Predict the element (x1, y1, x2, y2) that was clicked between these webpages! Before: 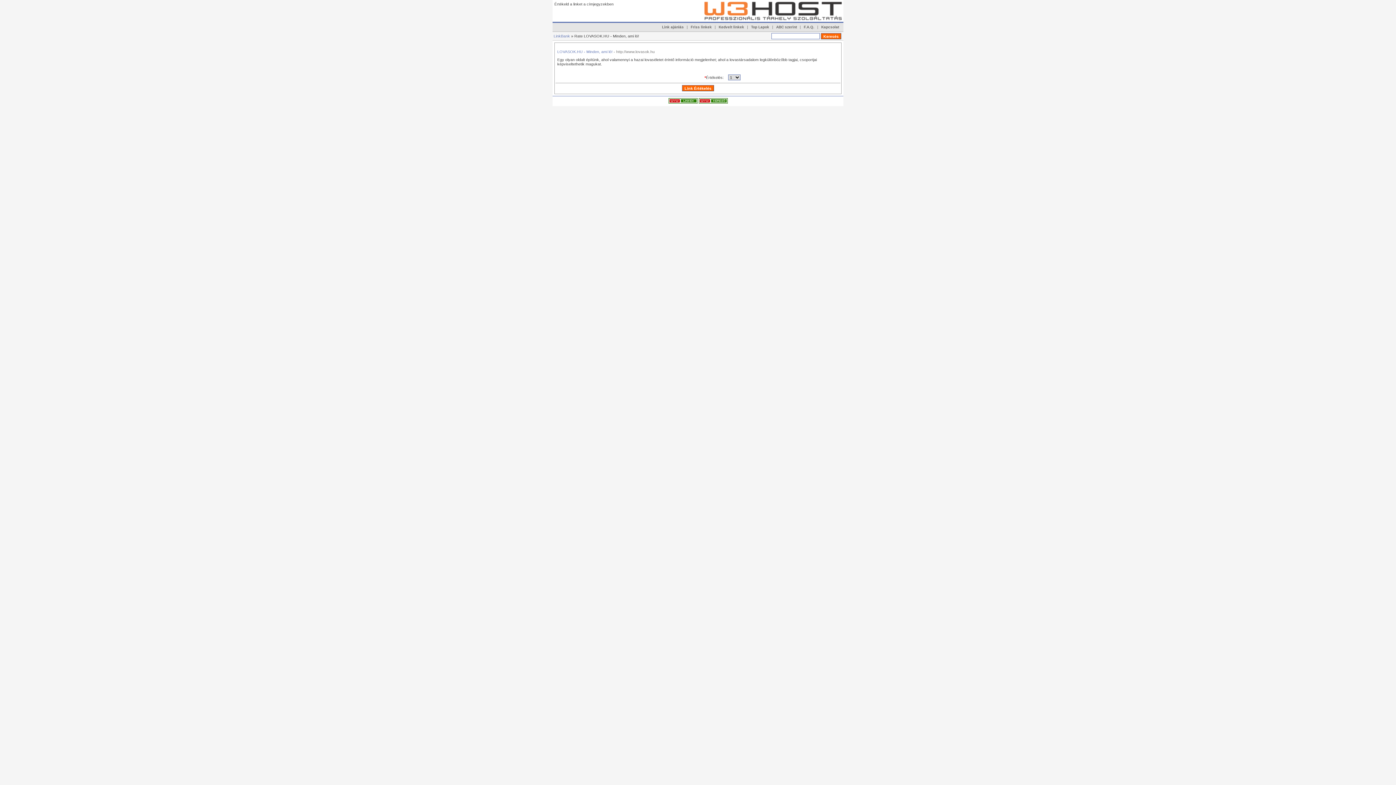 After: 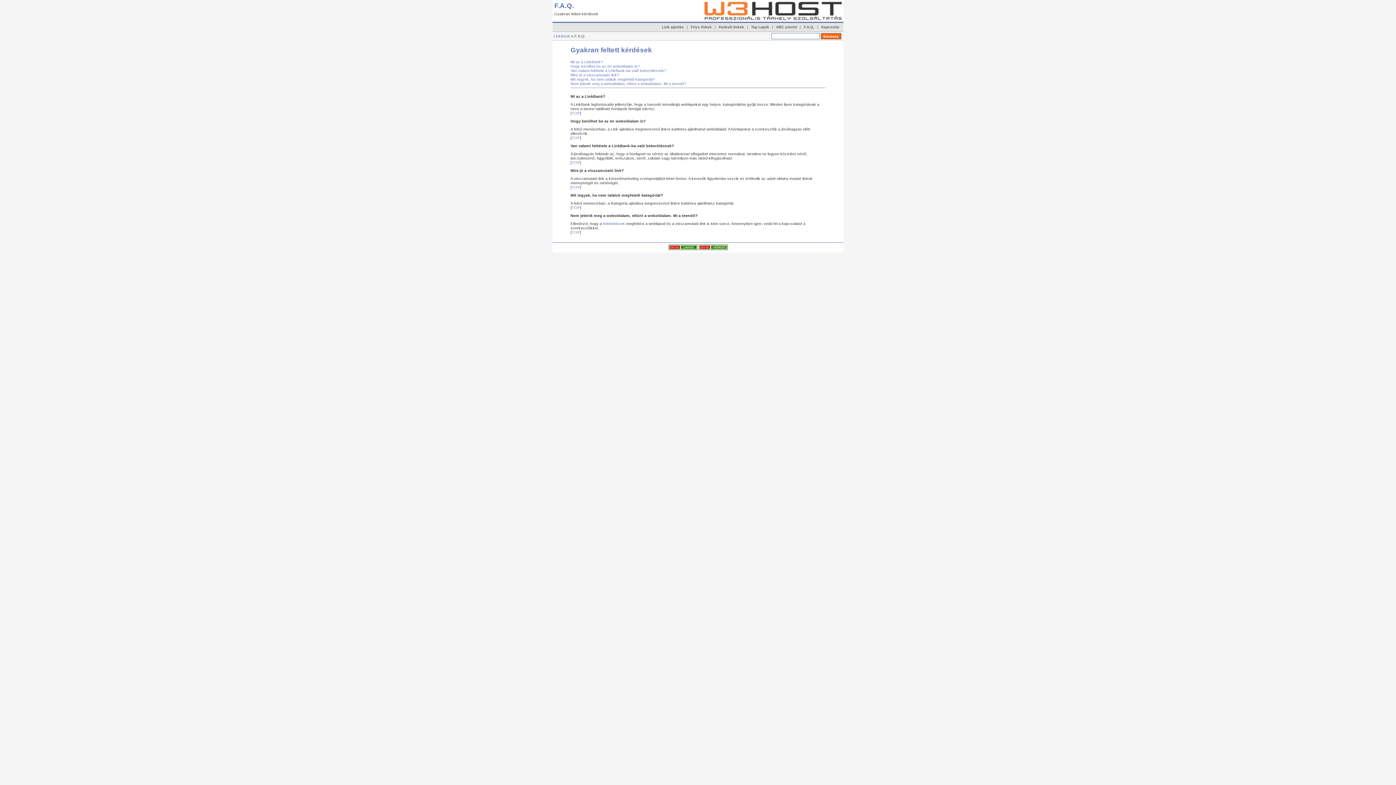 Action: bbox: (802, 23, 816, 30) label: F.A.Q.